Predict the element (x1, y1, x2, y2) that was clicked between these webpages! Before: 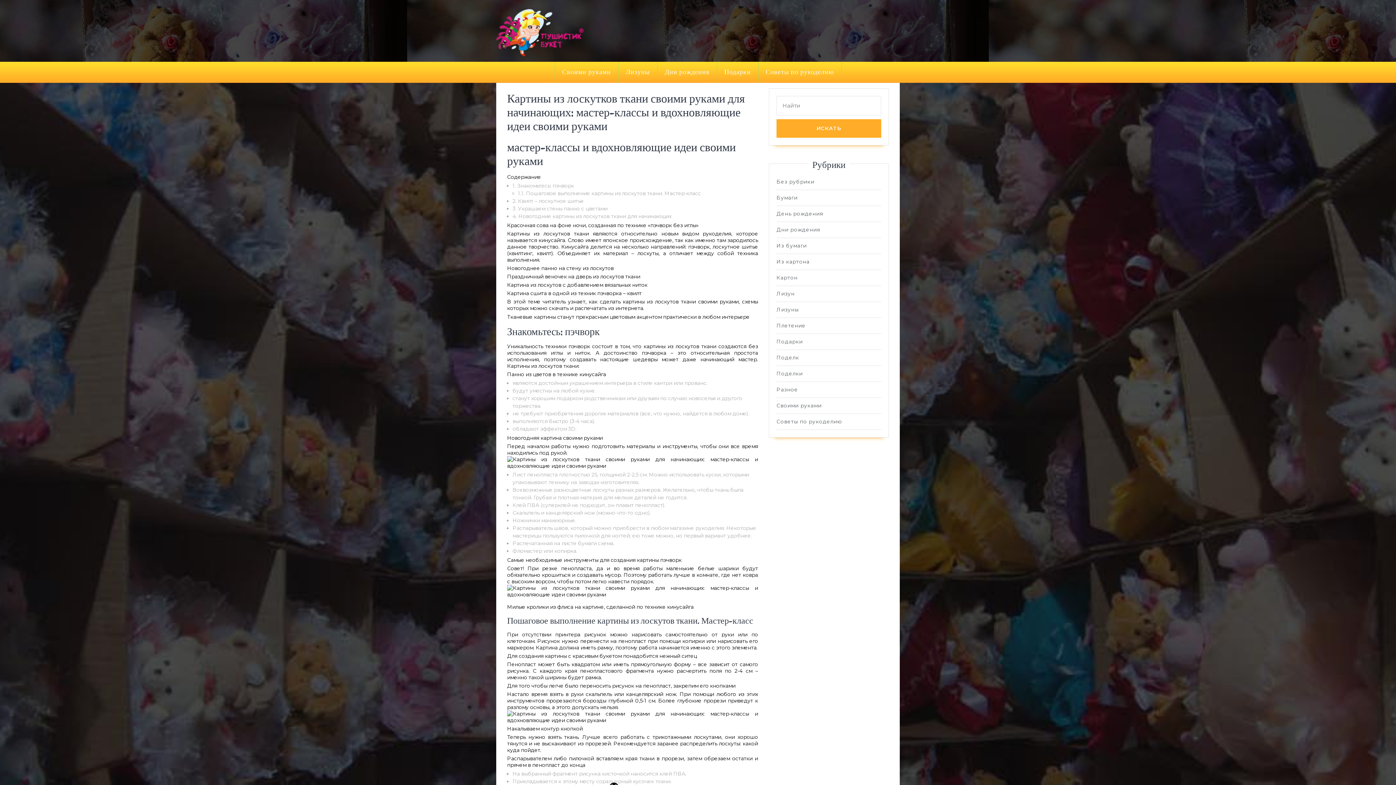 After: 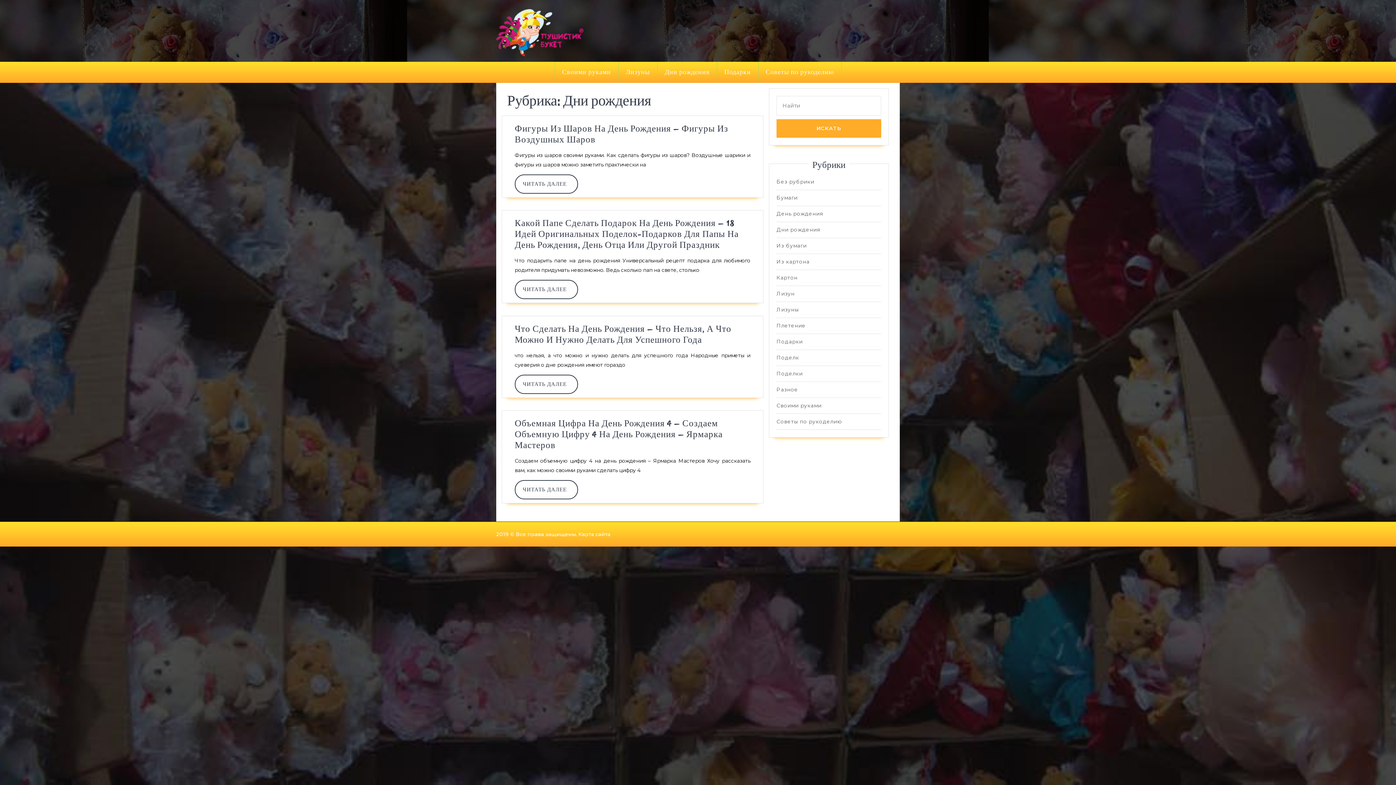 Action: bbox: (657, 61, 717, 82) label: Дни рождения